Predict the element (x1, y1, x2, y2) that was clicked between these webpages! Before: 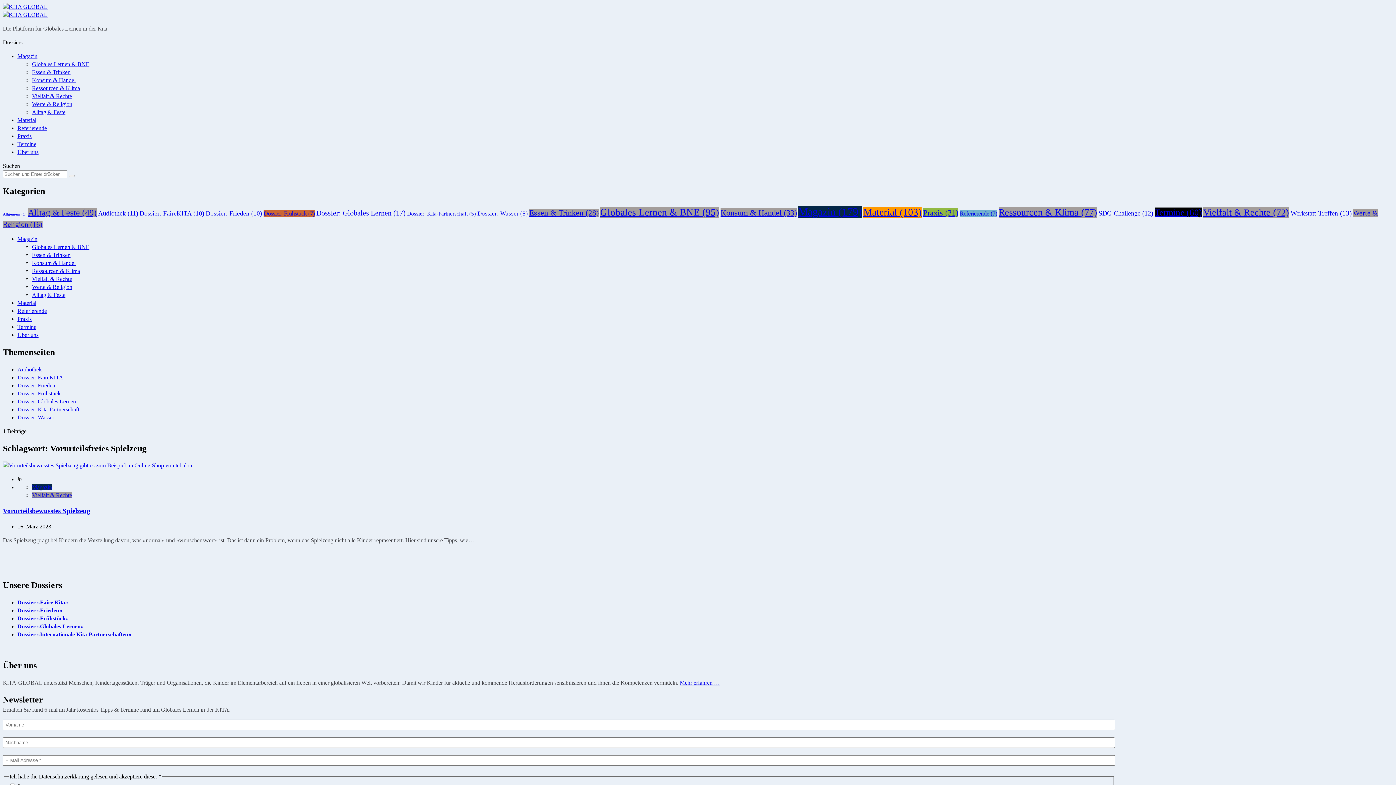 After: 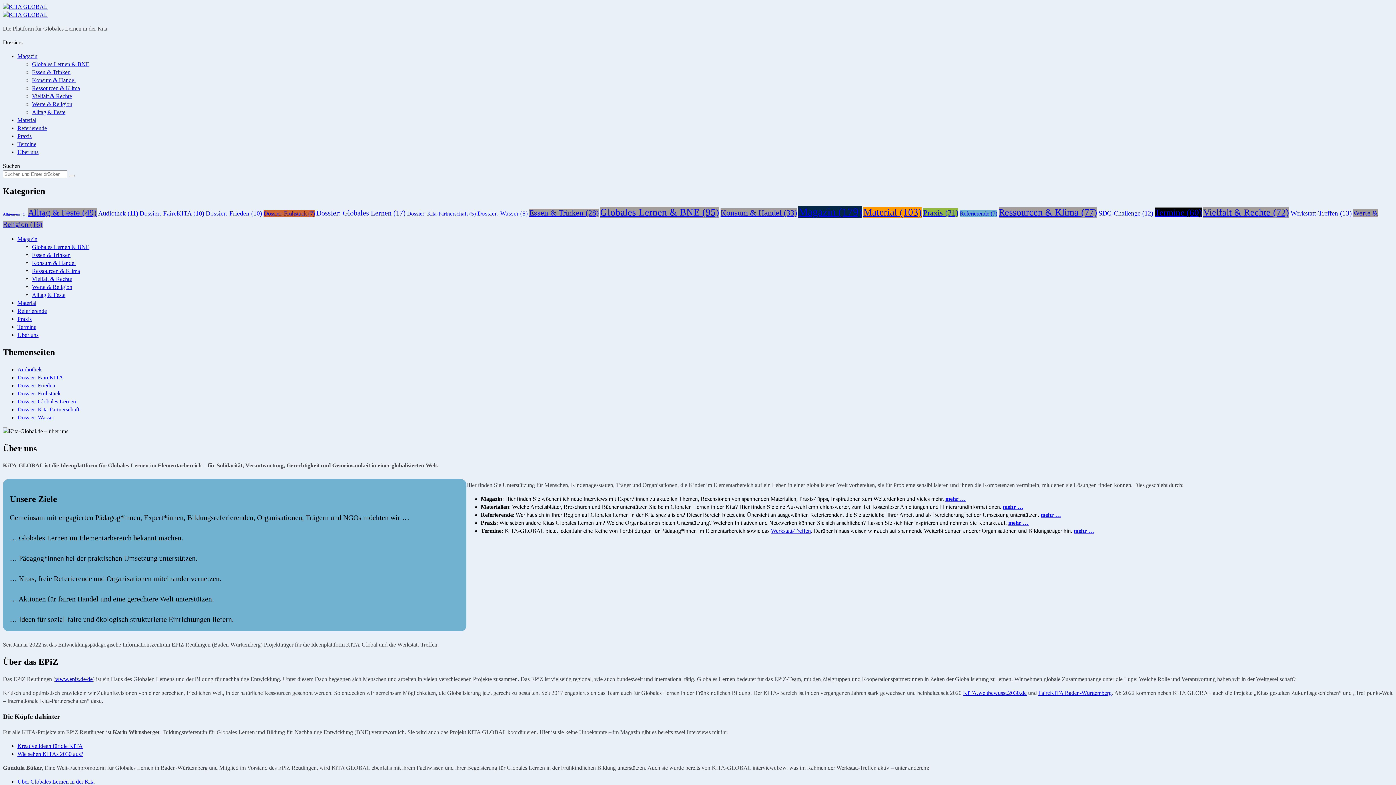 Action: bbox: (17, 149, 38, 155) label: Über uns